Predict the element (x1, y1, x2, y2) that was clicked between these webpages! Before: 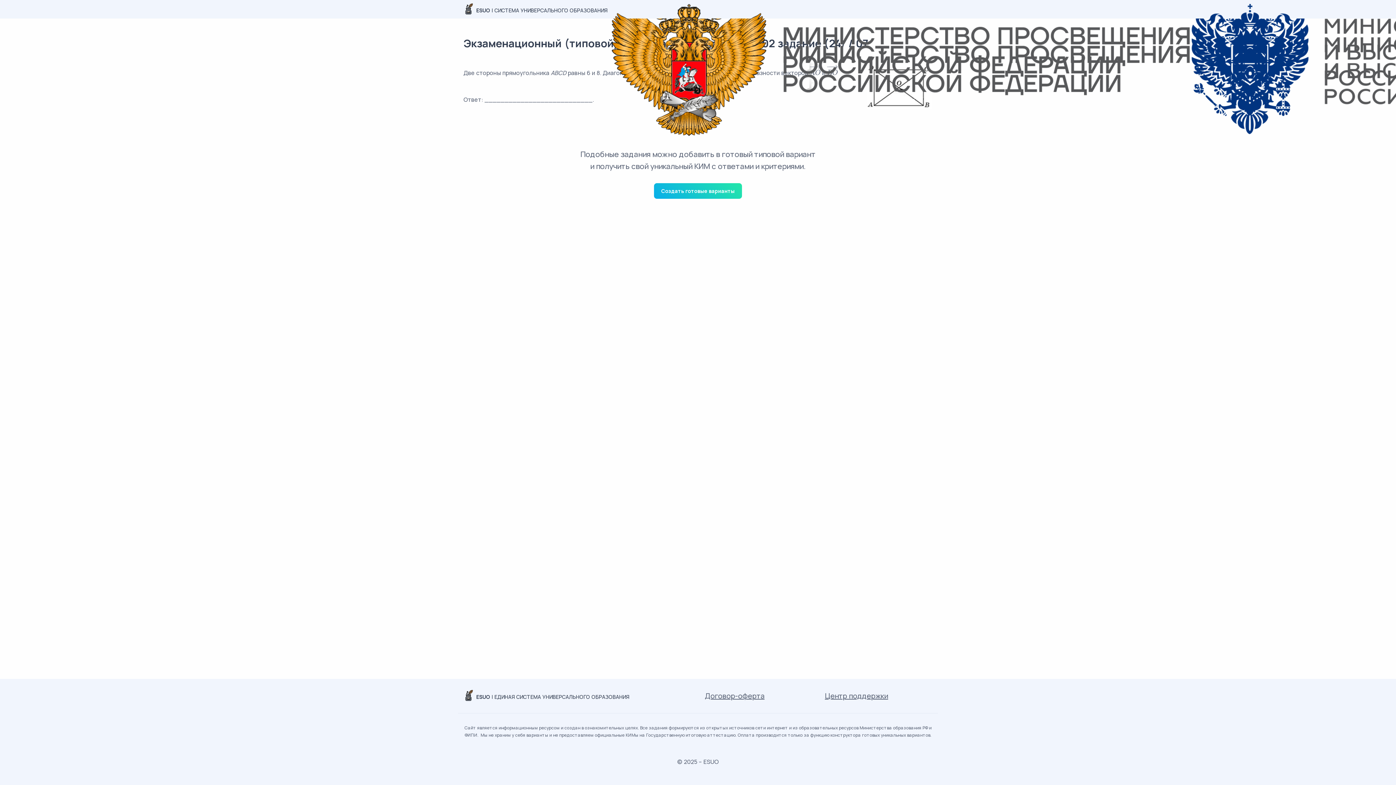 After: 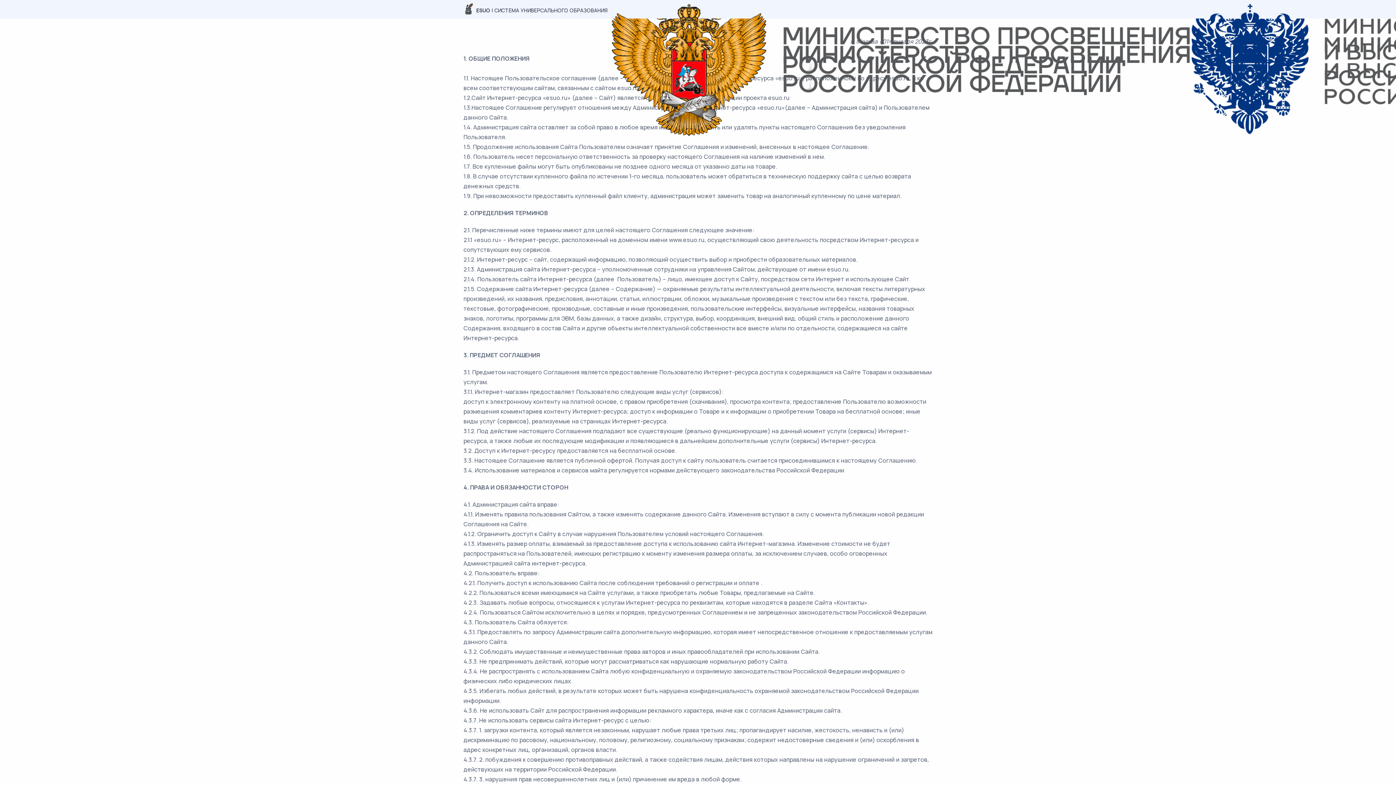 Action: bbox: (703, 691, 766, 701) label: Договор-оферта